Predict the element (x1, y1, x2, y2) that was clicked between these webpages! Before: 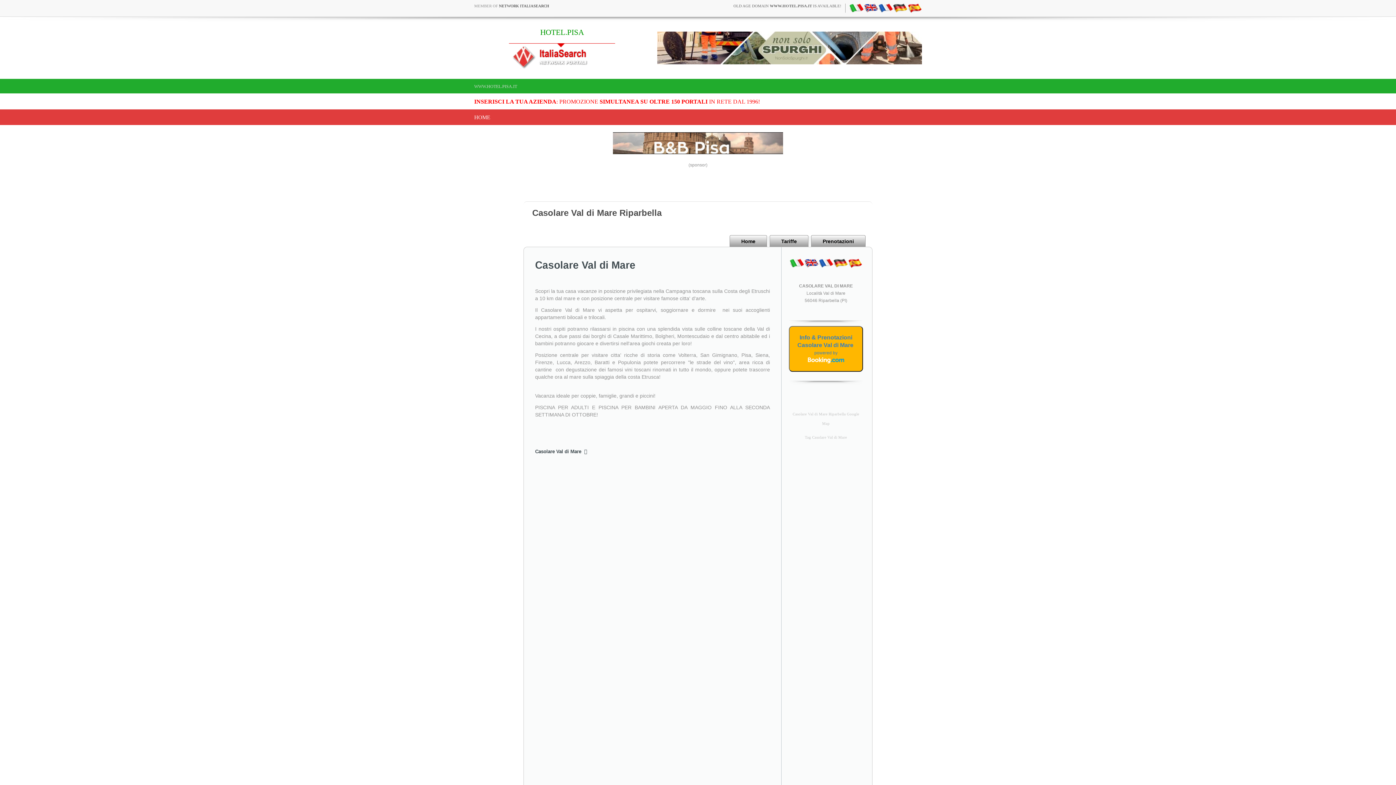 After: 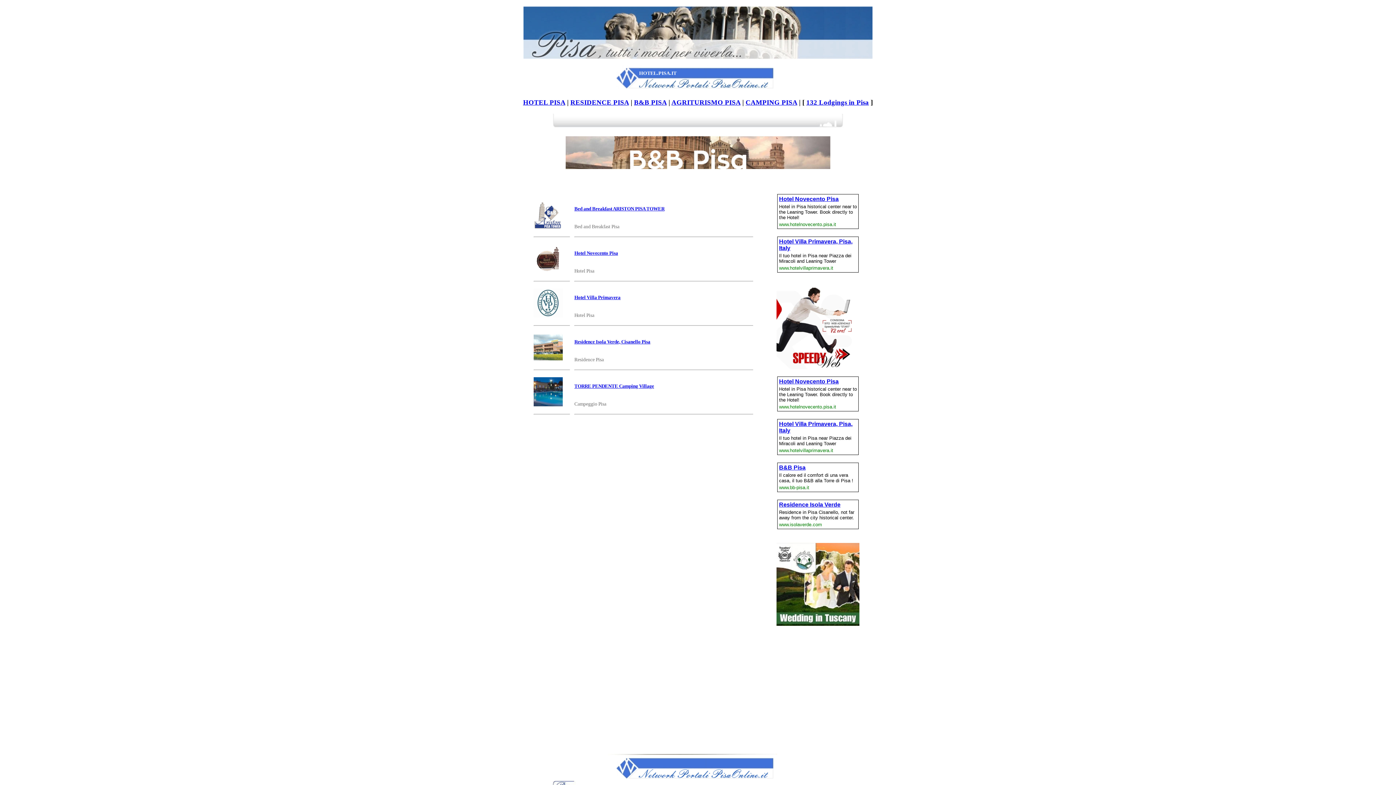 Action: bbox: (474, 28, 650, 58) label: HOTEL.PISA